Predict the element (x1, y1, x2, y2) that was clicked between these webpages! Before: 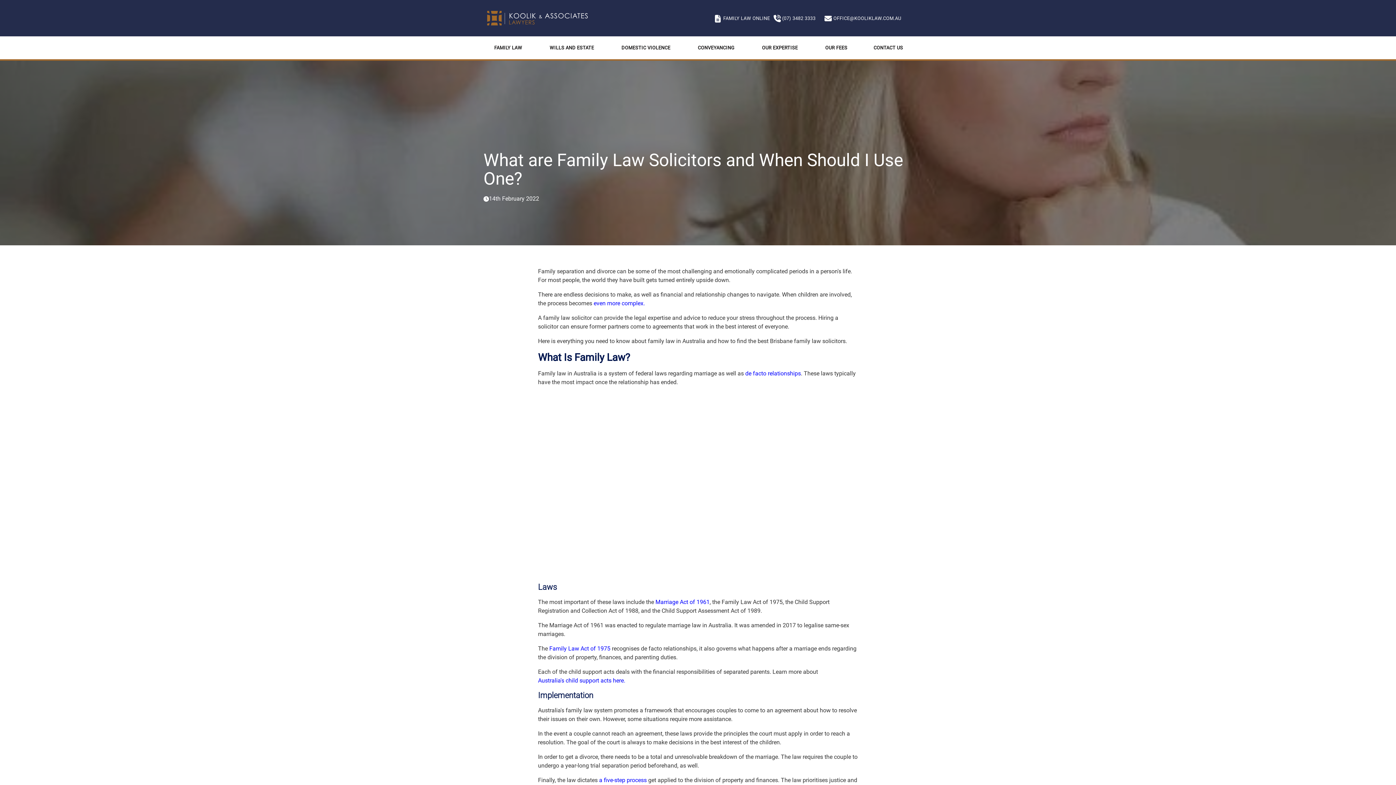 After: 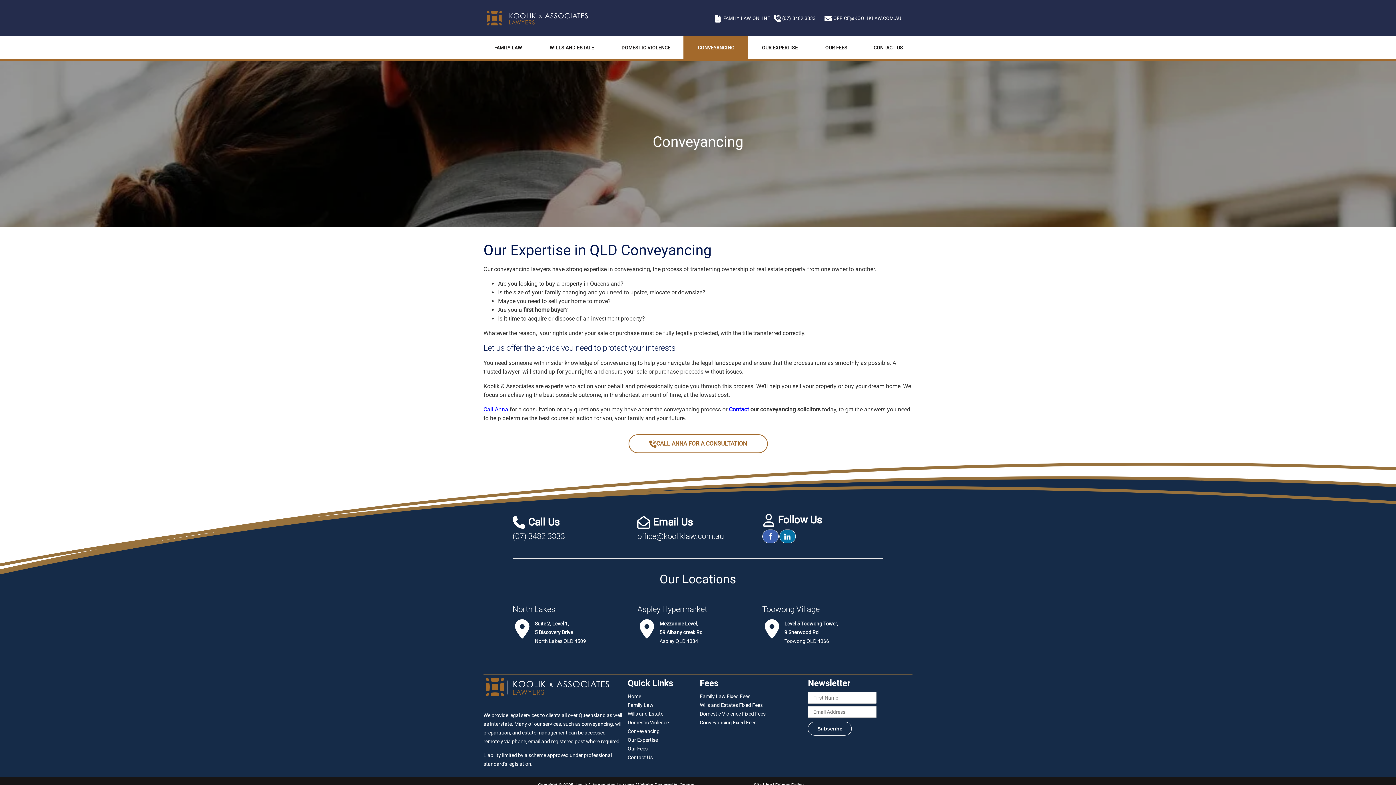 Action: label: CONVEYANCING bbox: (683, 36, 747, 59)